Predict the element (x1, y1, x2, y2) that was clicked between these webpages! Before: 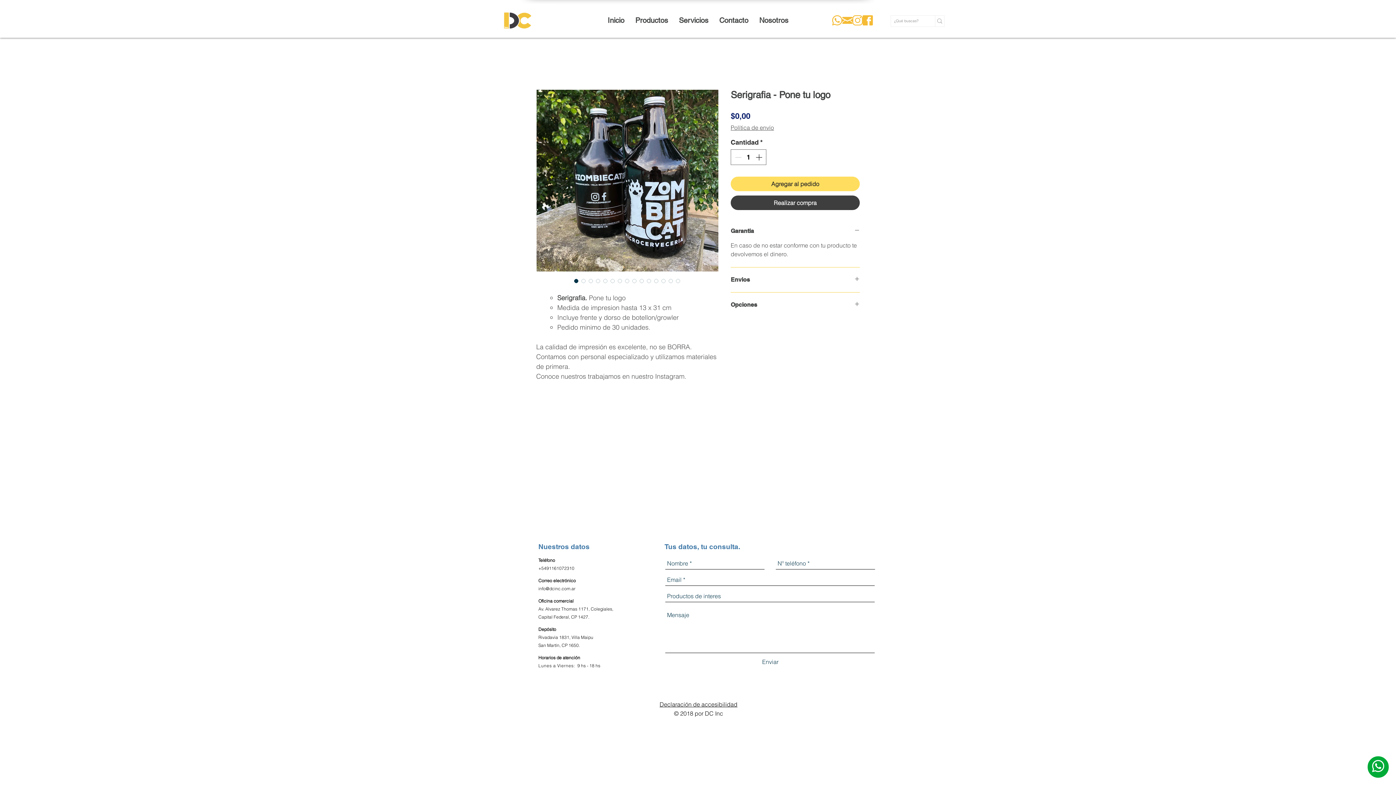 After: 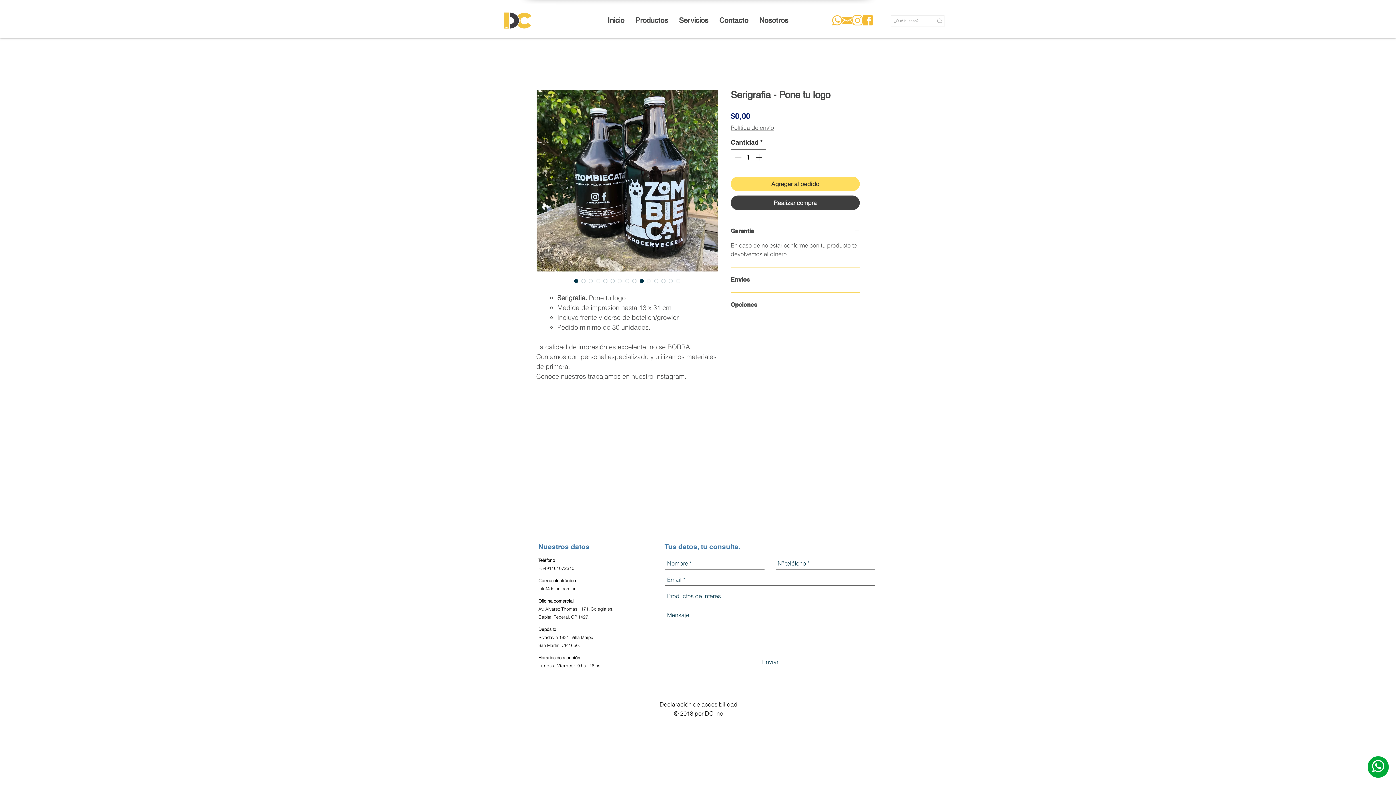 Action: bbox: (638, 277, 645, 284) label: Selector de imagen: Serigrafia - Pone tu logo